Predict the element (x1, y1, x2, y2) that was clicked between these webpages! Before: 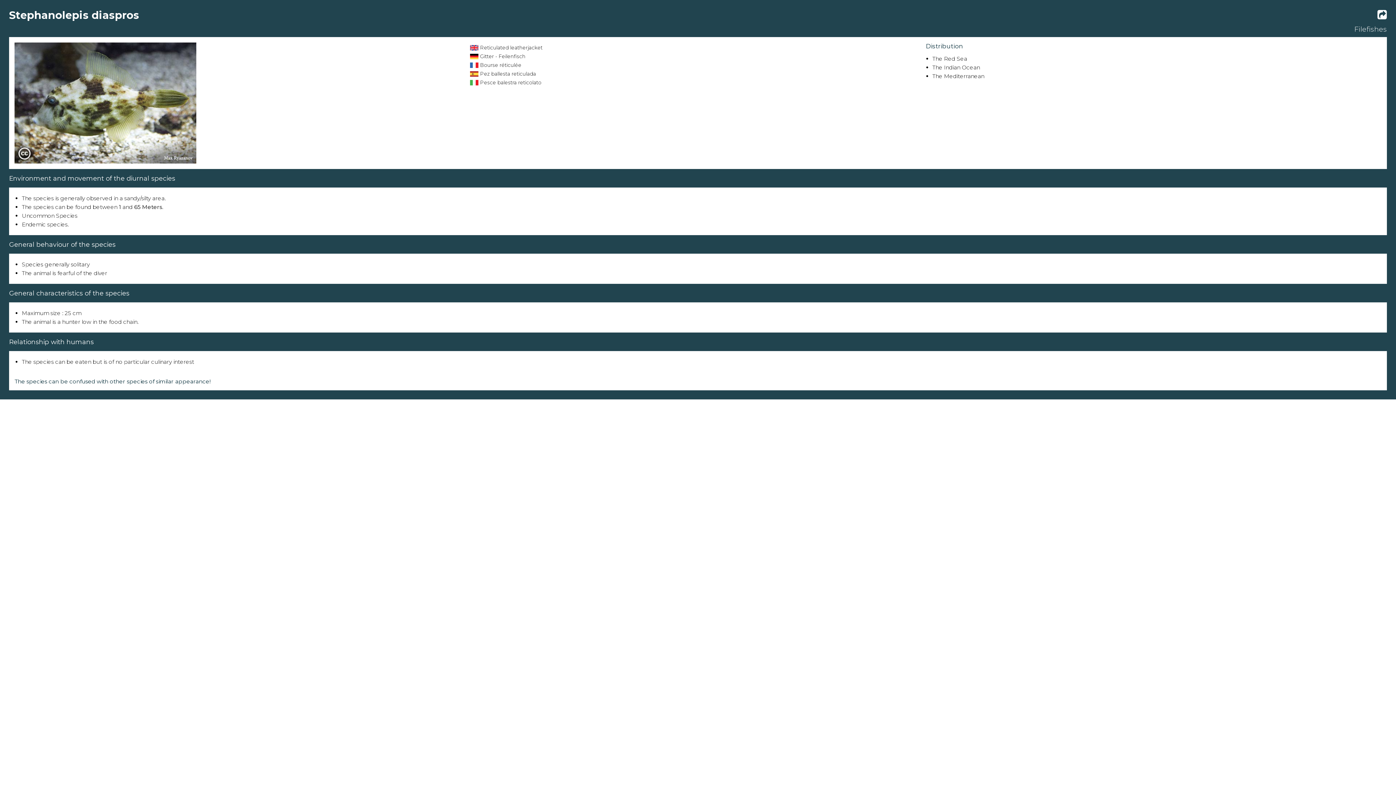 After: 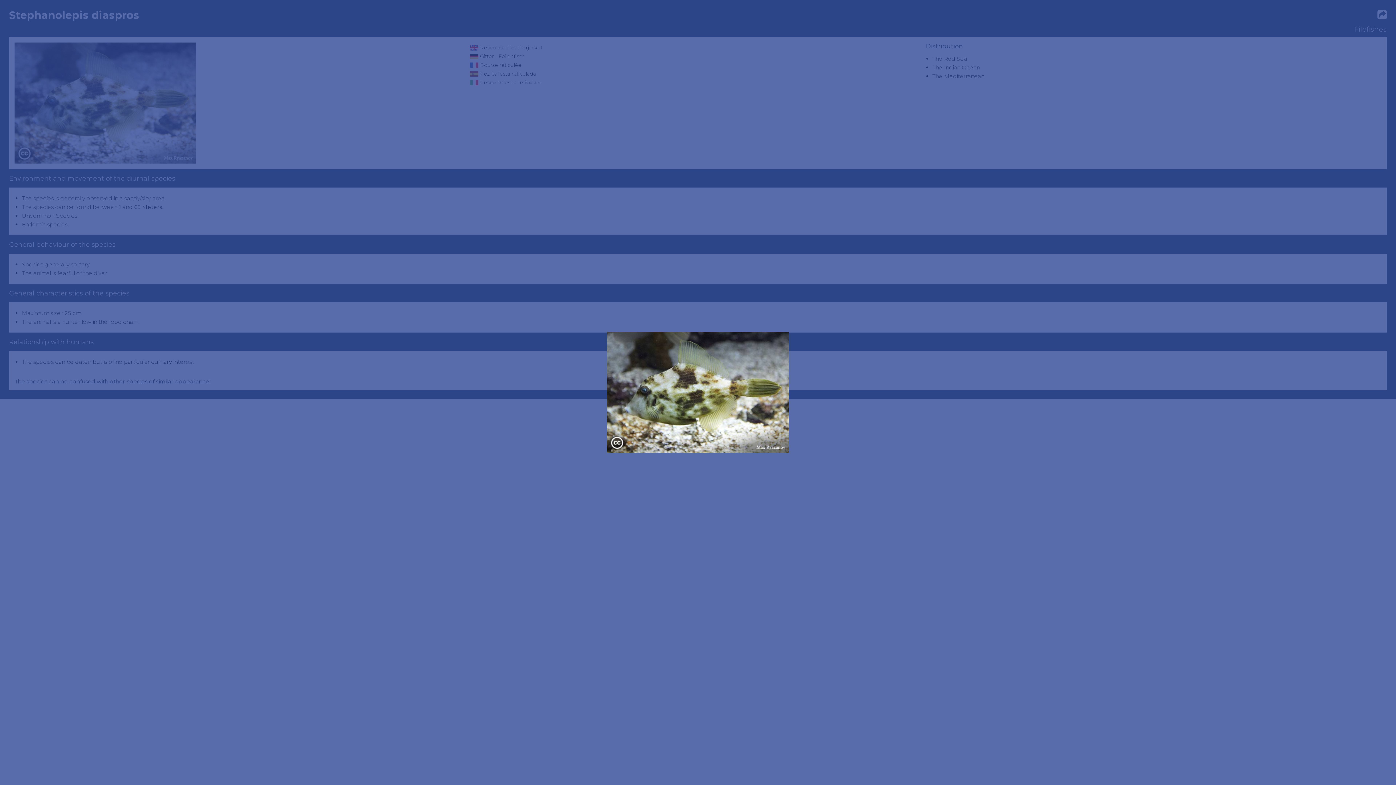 Action: bbox: (14, 42, 424, 163)